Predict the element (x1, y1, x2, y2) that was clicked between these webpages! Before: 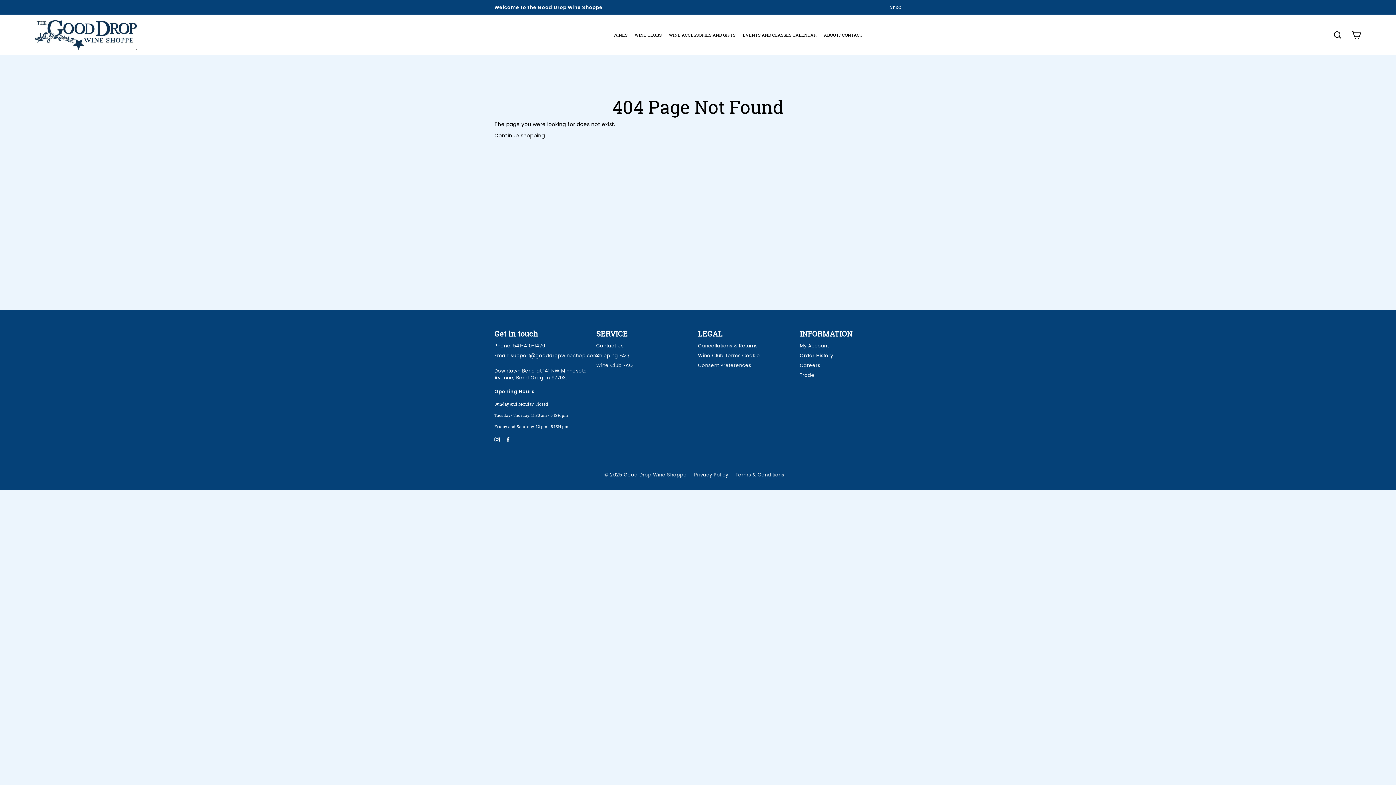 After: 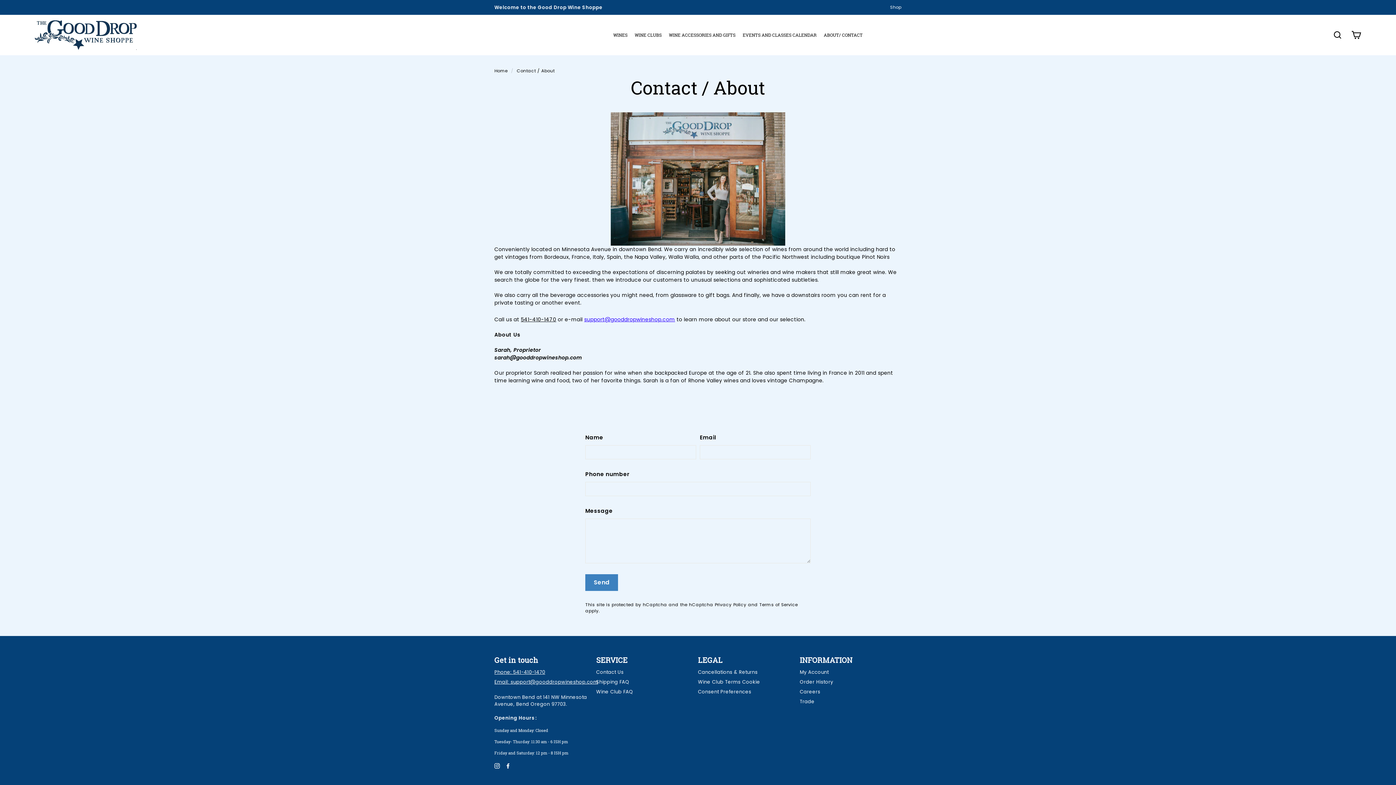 Action: bbox: (820, 26, 866, 43) label: ABOUT/ CONTACT